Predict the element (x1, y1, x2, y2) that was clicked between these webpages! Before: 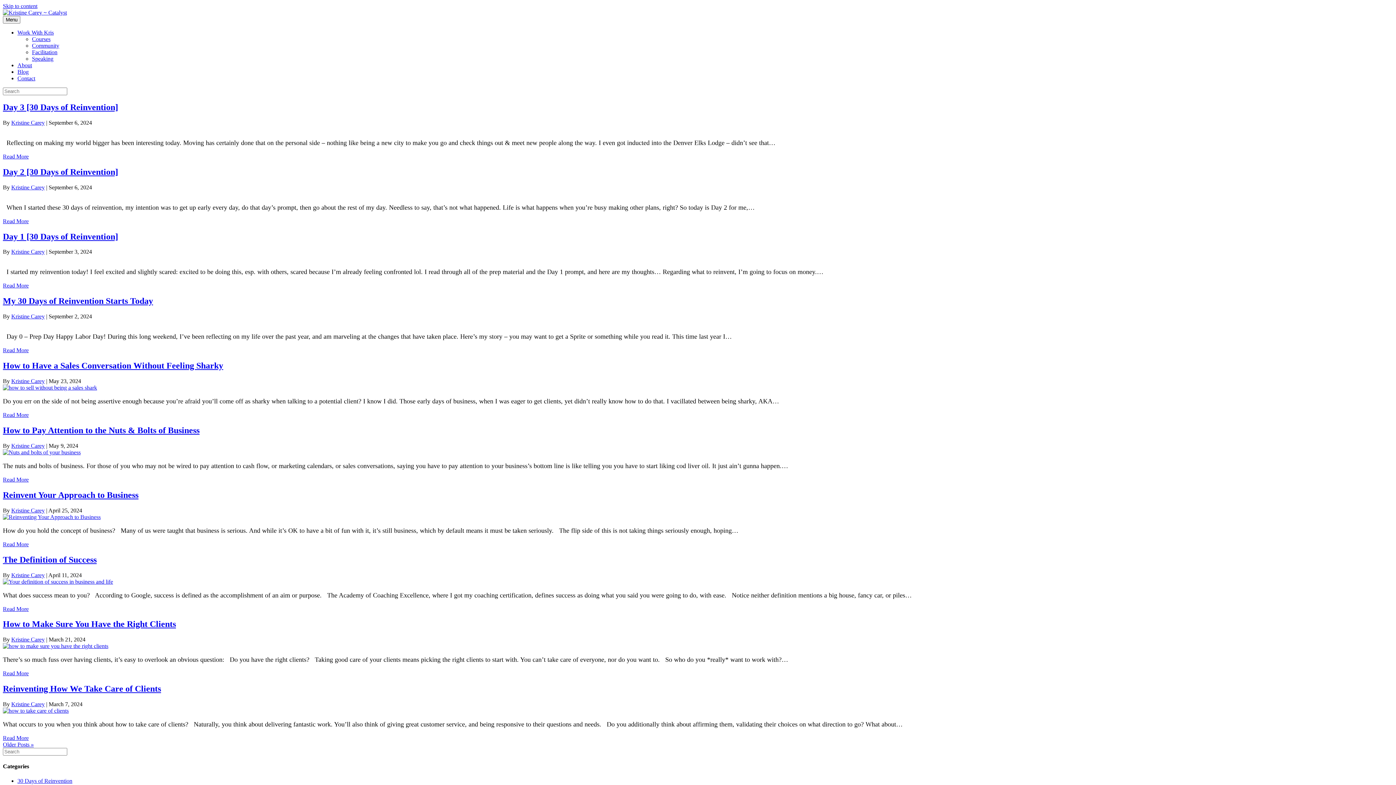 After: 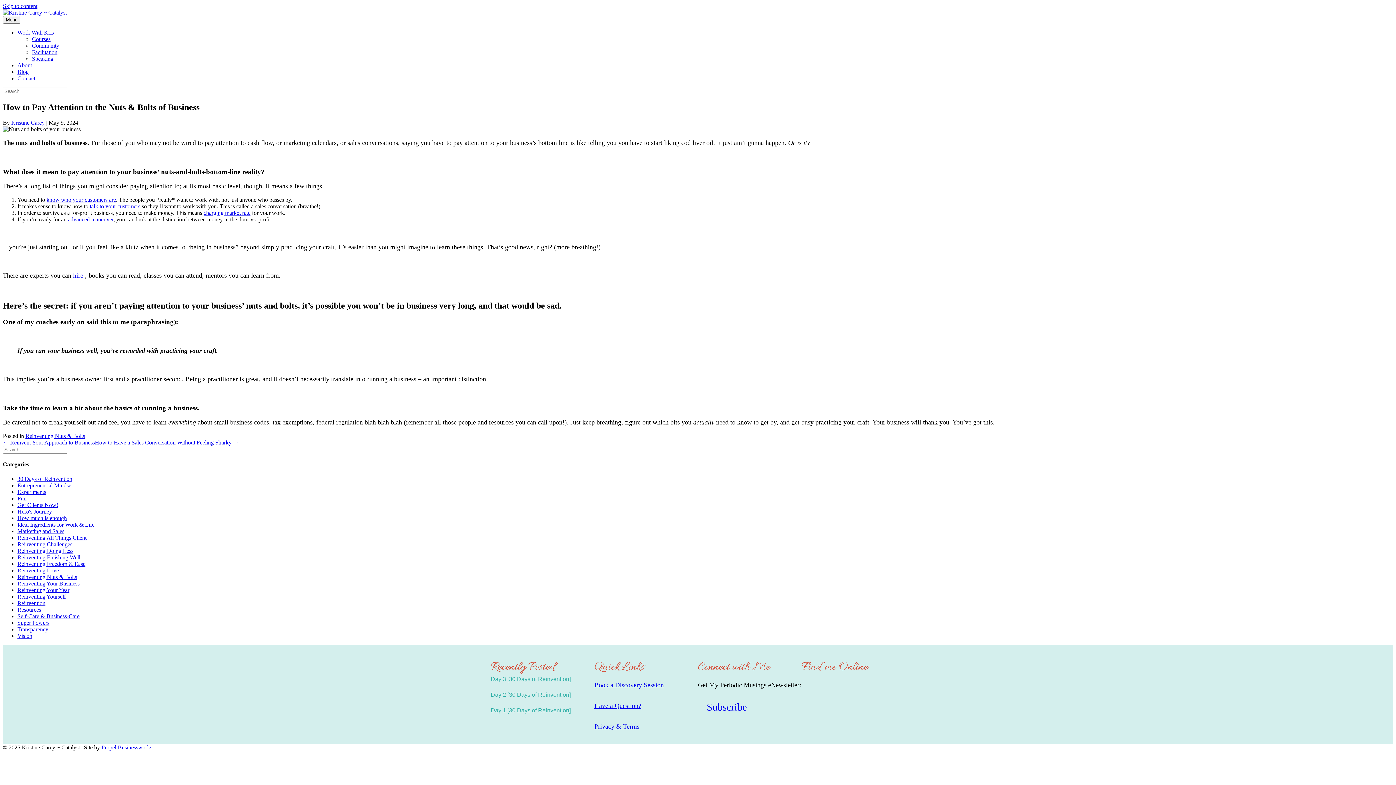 Action: bbox: (2, 425, 199, 435) label: How to Pay Attention to the Nuts & Bolts of Business